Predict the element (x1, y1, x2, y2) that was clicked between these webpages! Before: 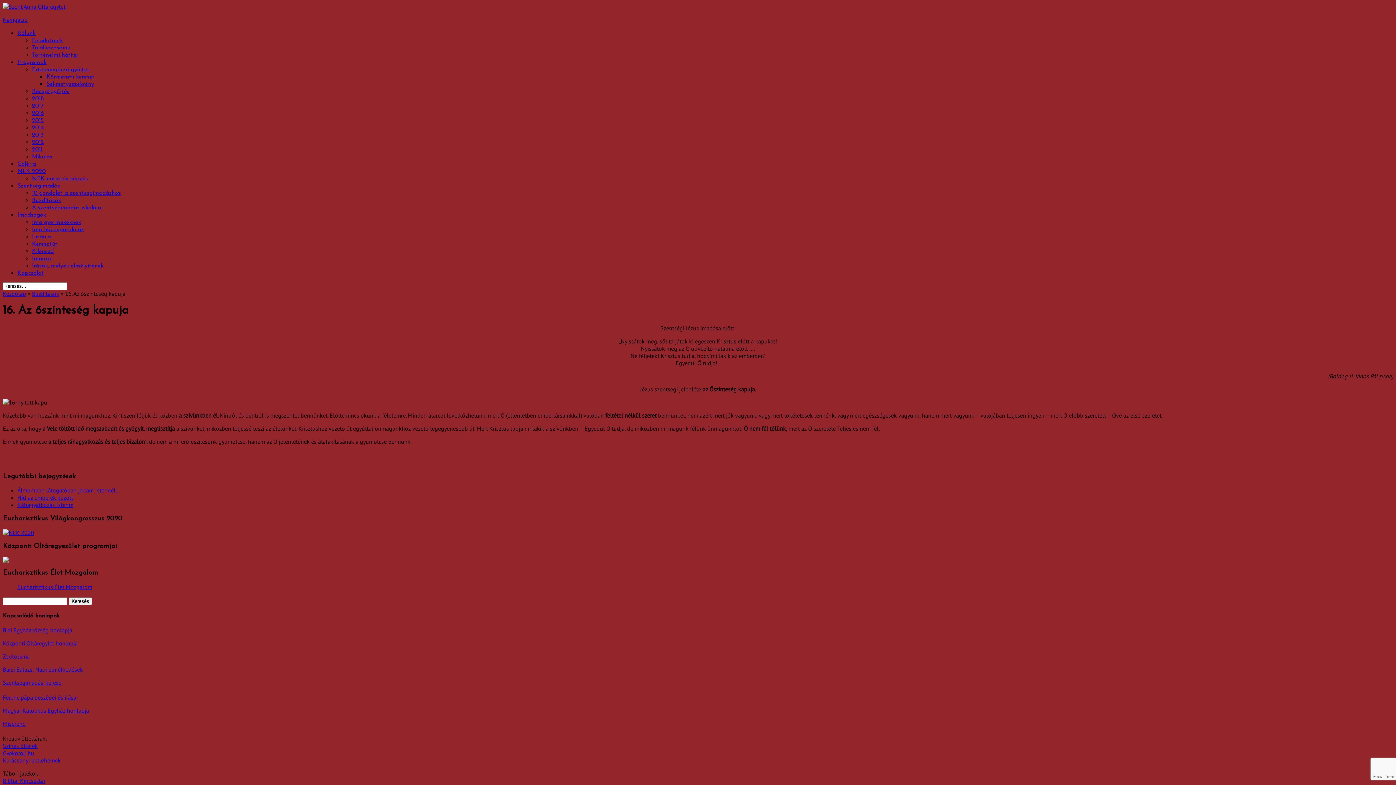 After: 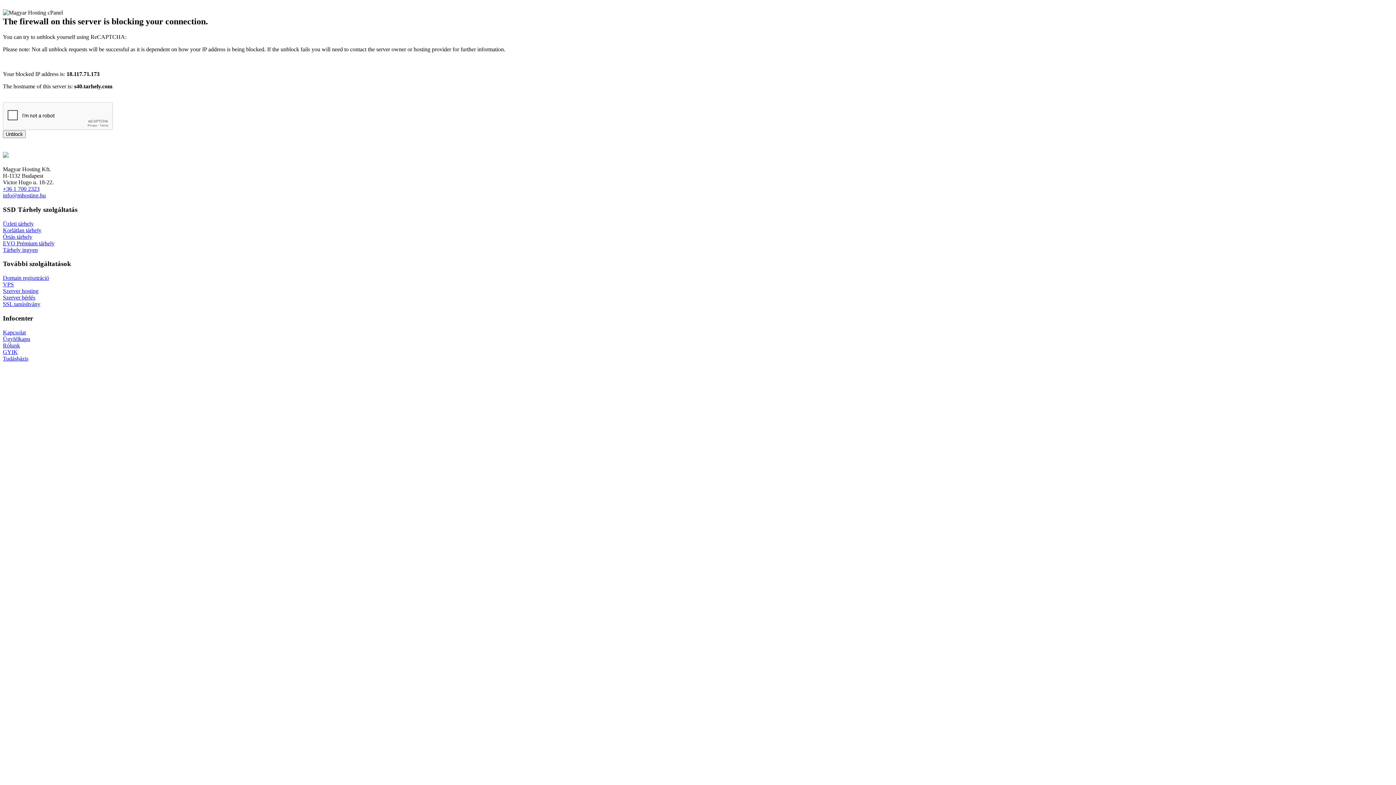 Action: bbox: (32, 256, 50, 261) label: Imaóra